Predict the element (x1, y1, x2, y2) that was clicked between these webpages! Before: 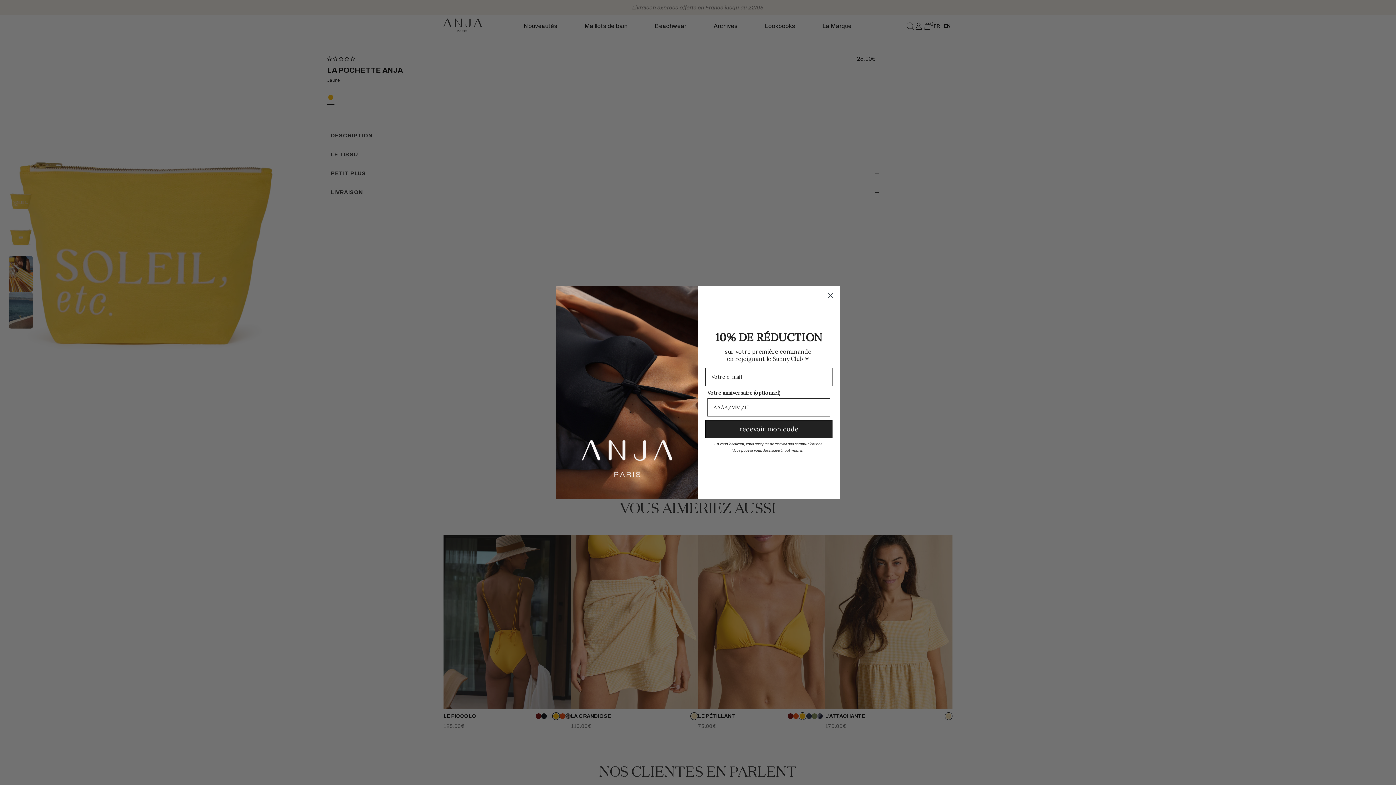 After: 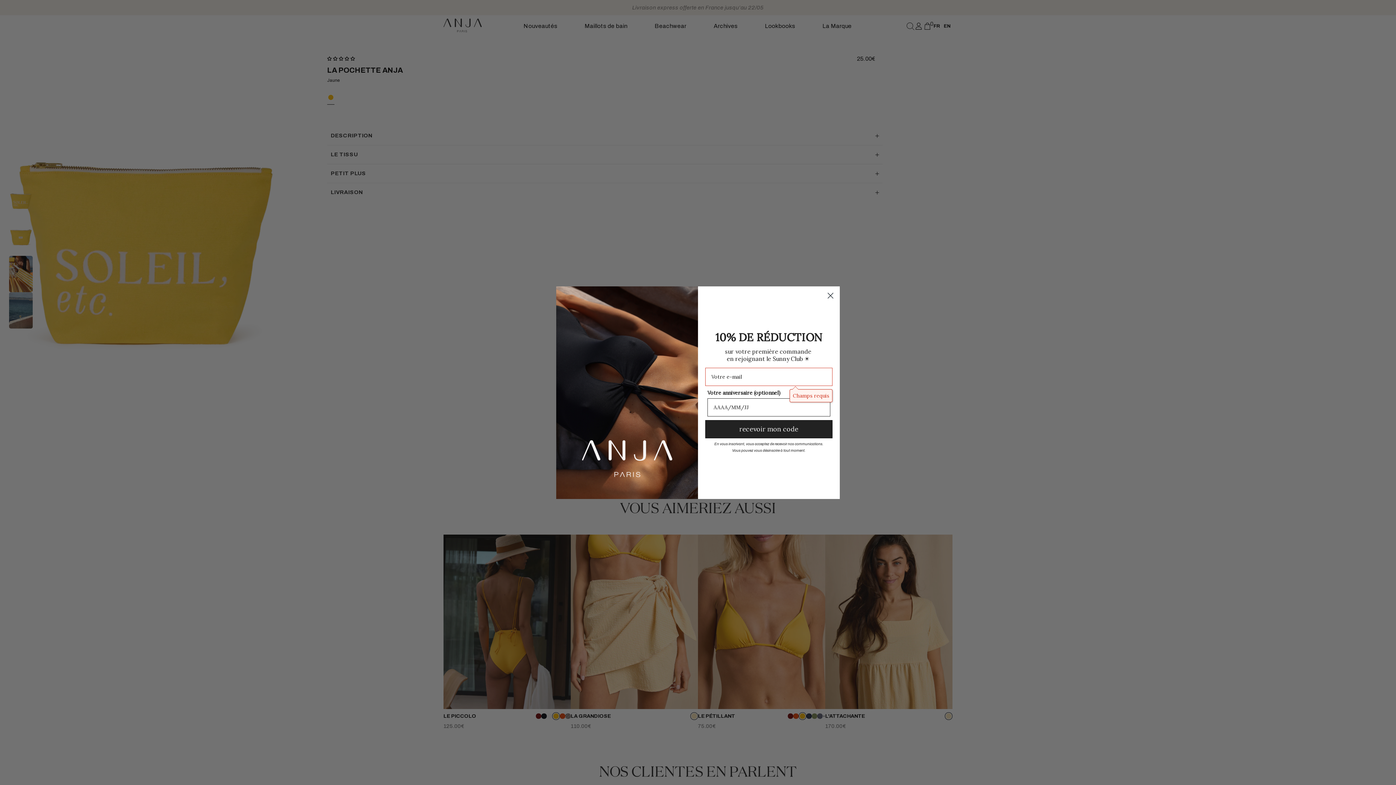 Action: bbox: (705, 420, 832, 438) label: recevoir mon code